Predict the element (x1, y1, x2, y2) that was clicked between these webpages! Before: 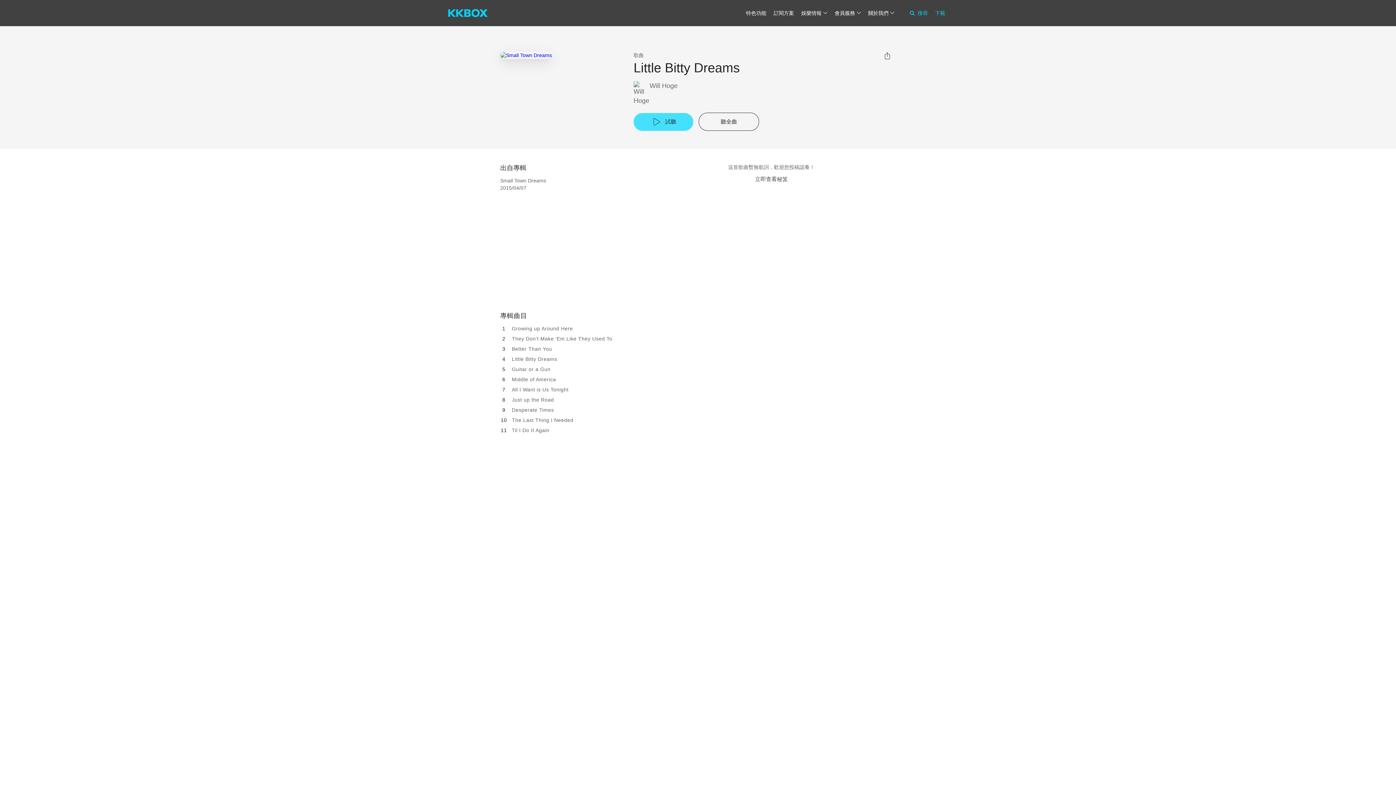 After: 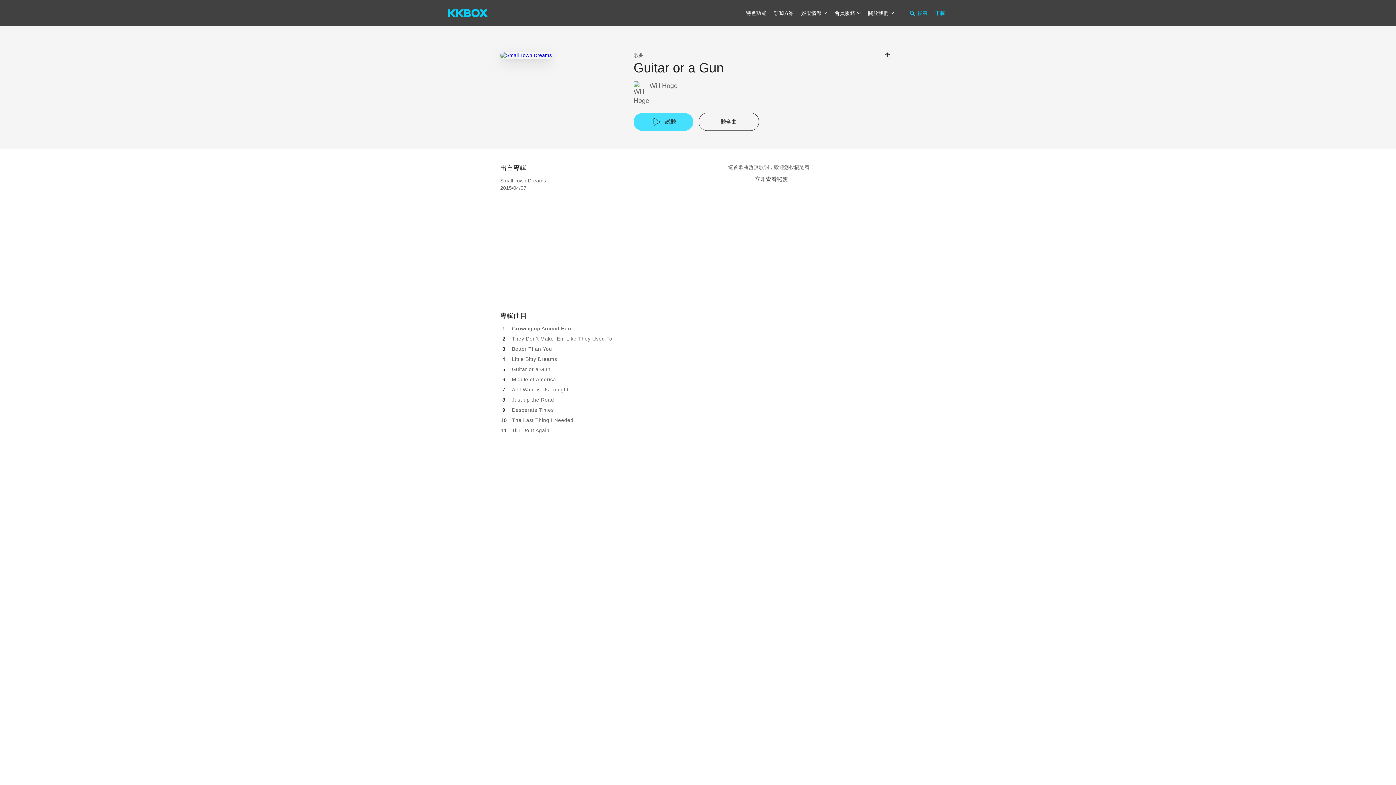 Action: label: Guitar or a Gun bbox: (512, 366, 550, 372)